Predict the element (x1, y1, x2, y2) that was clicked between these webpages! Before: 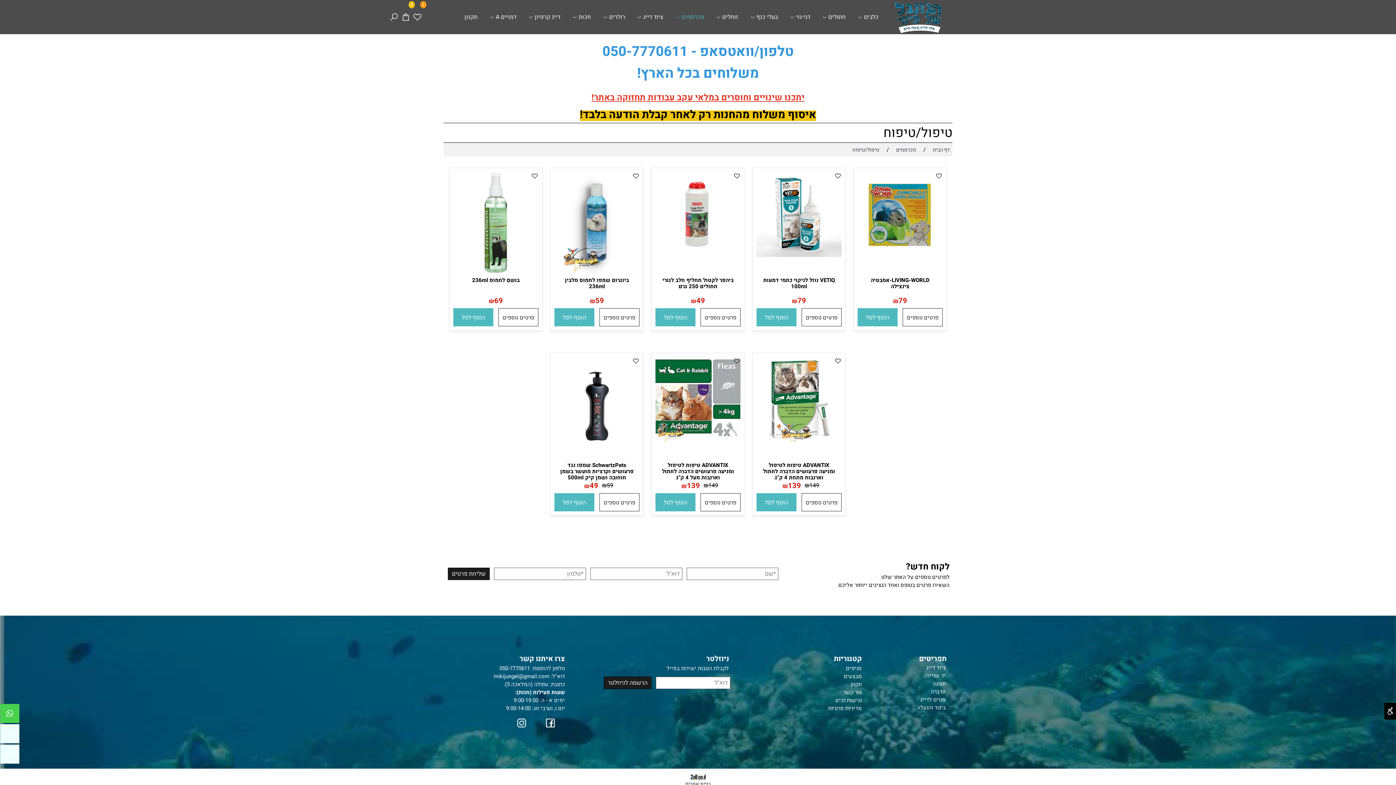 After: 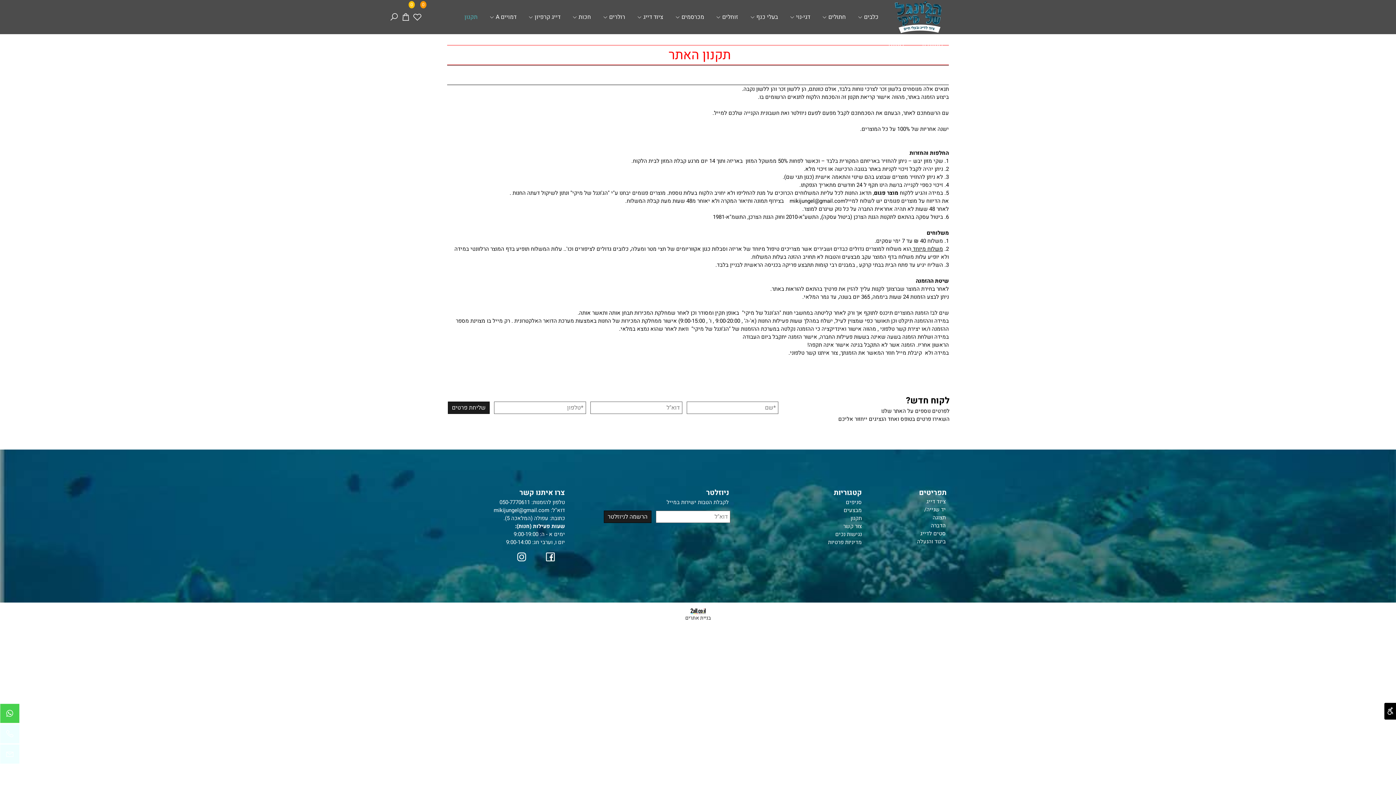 Action: bbox: (850, 680, 862, 688) label: תקנון